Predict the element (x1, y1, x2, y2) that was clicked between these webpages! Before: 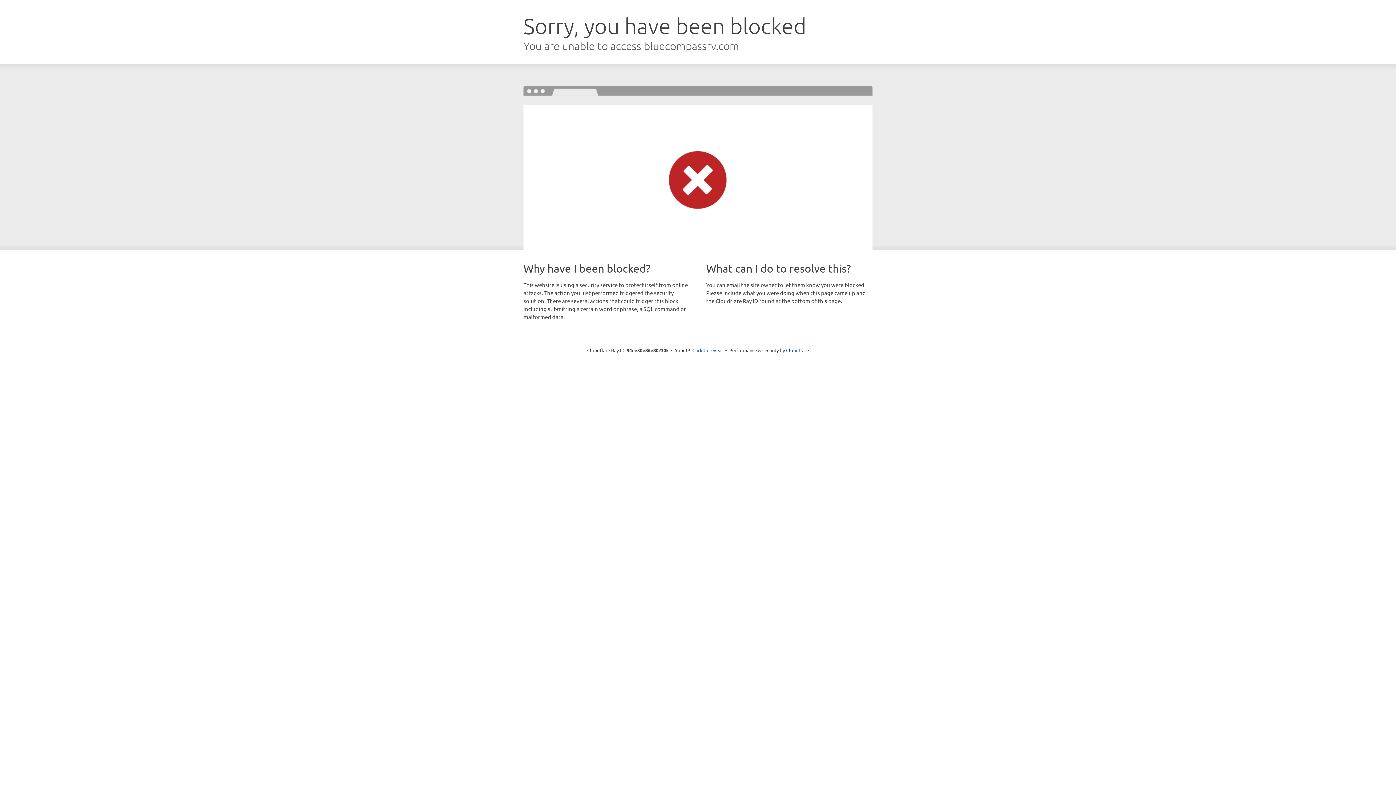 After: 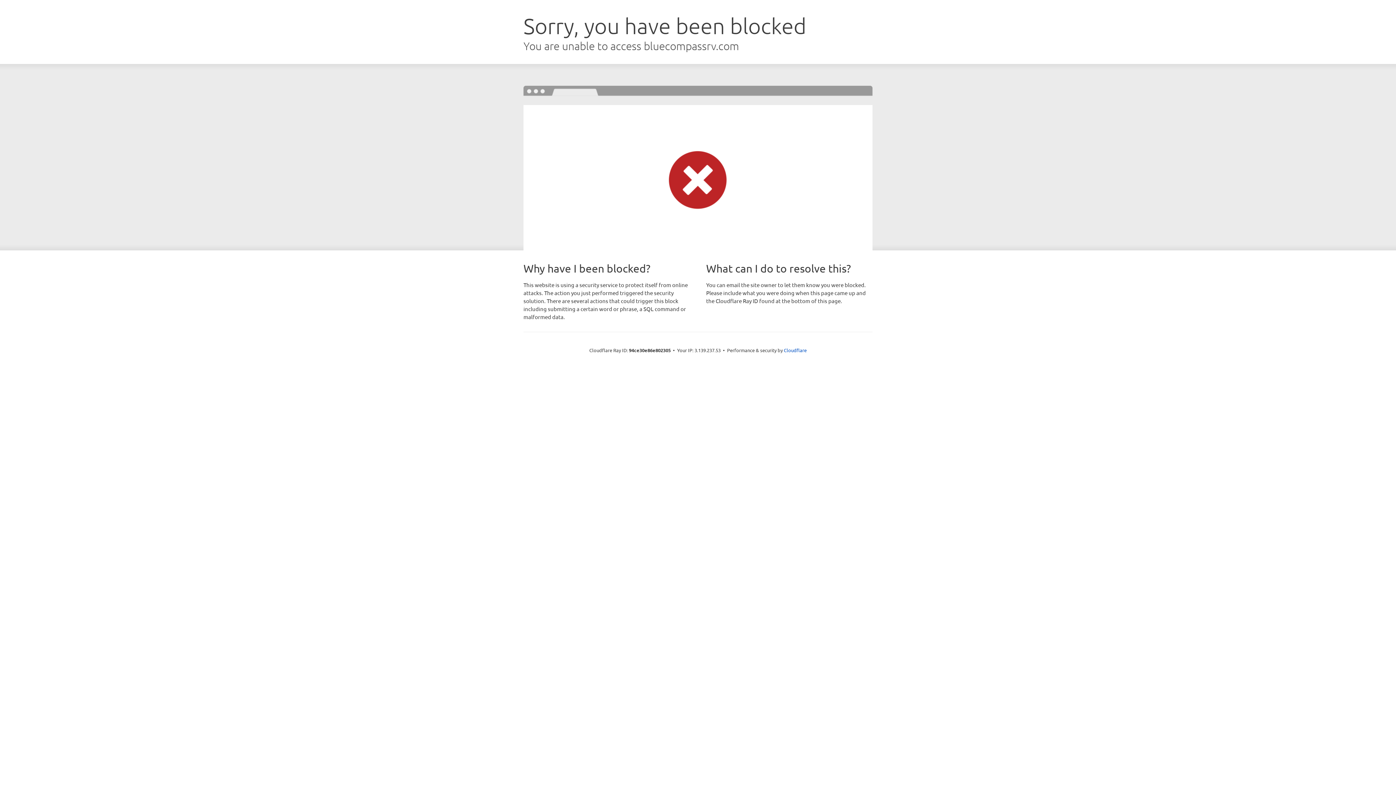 Action: bbox: (692, 346, 723, 353) label: Click to reveal